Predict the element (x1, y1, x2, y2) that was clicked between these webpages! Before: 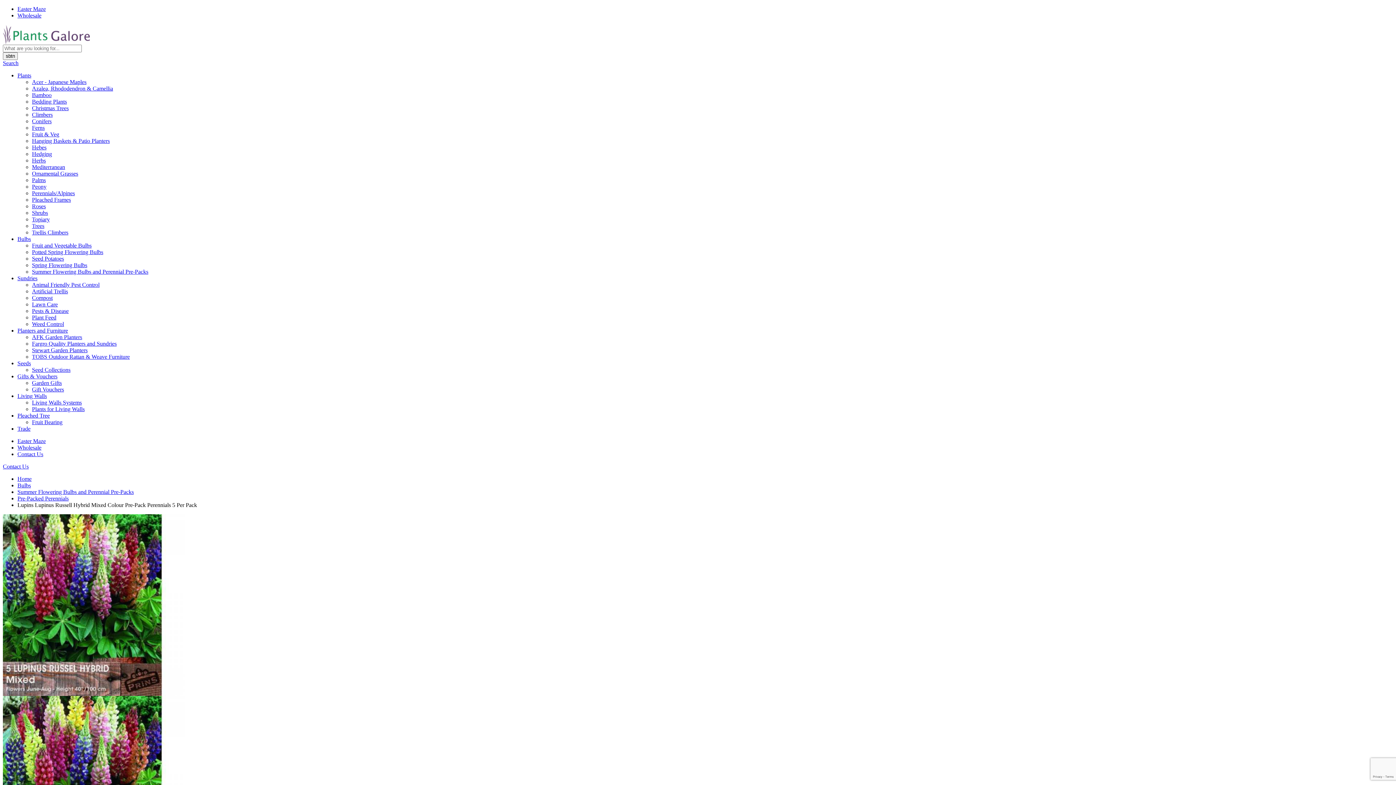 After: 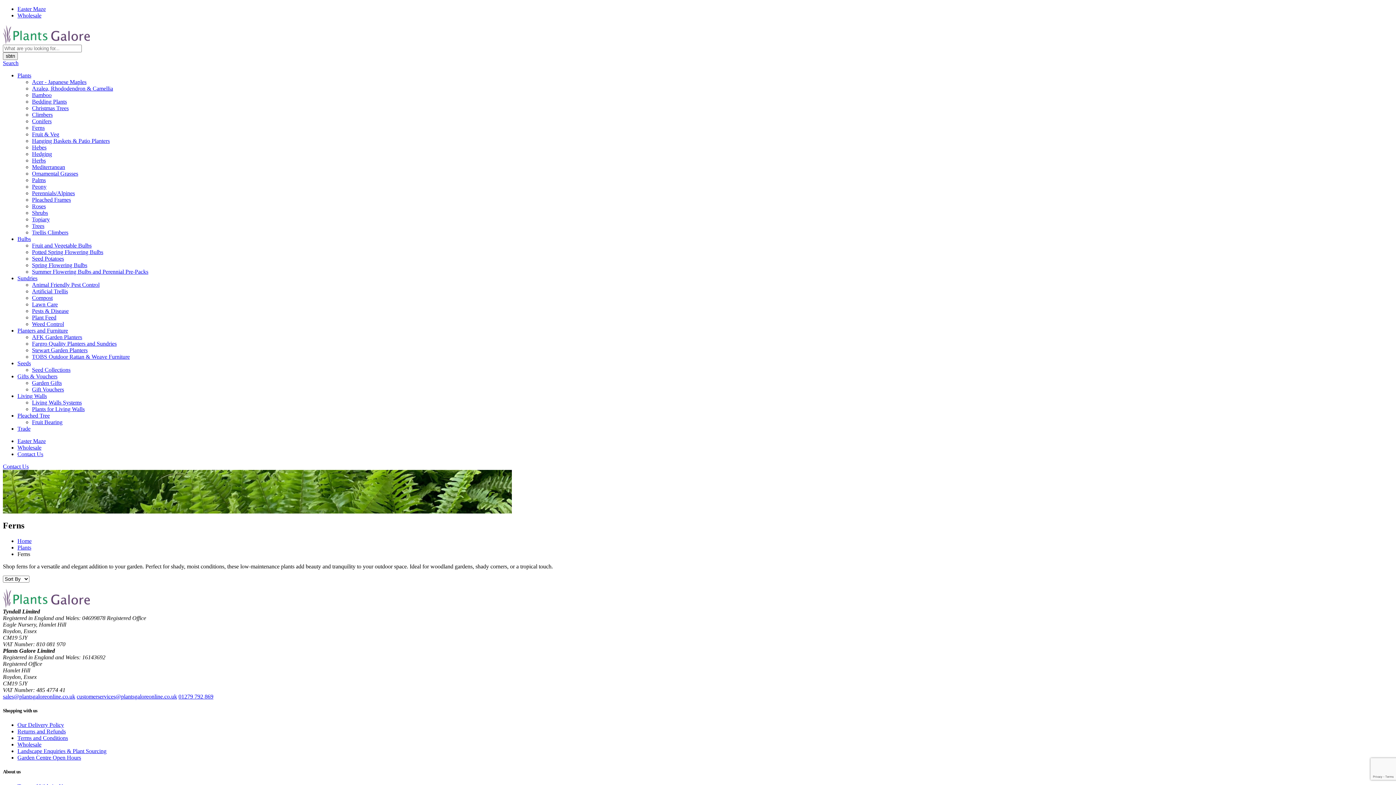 Action: label: Ferns bbox: (32, 124, 44, 130)